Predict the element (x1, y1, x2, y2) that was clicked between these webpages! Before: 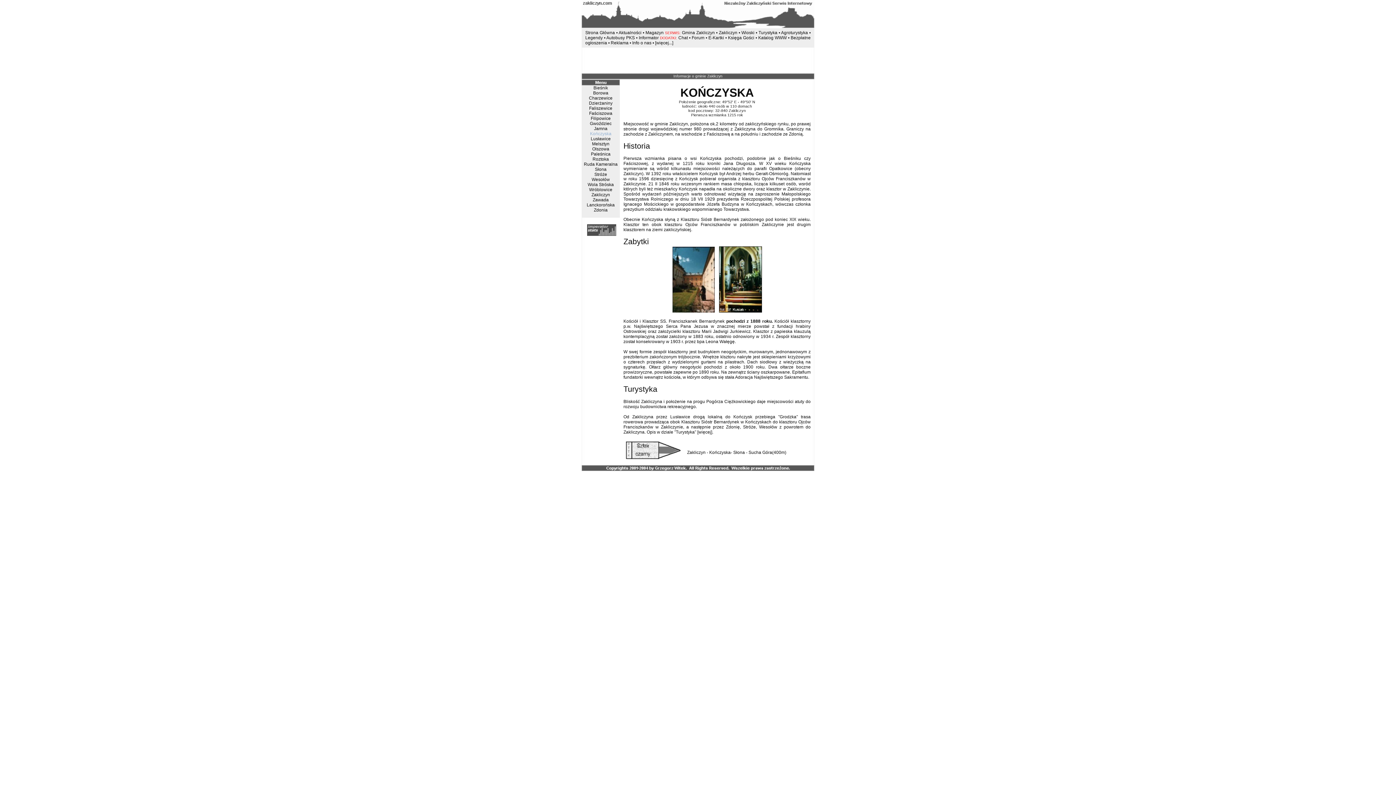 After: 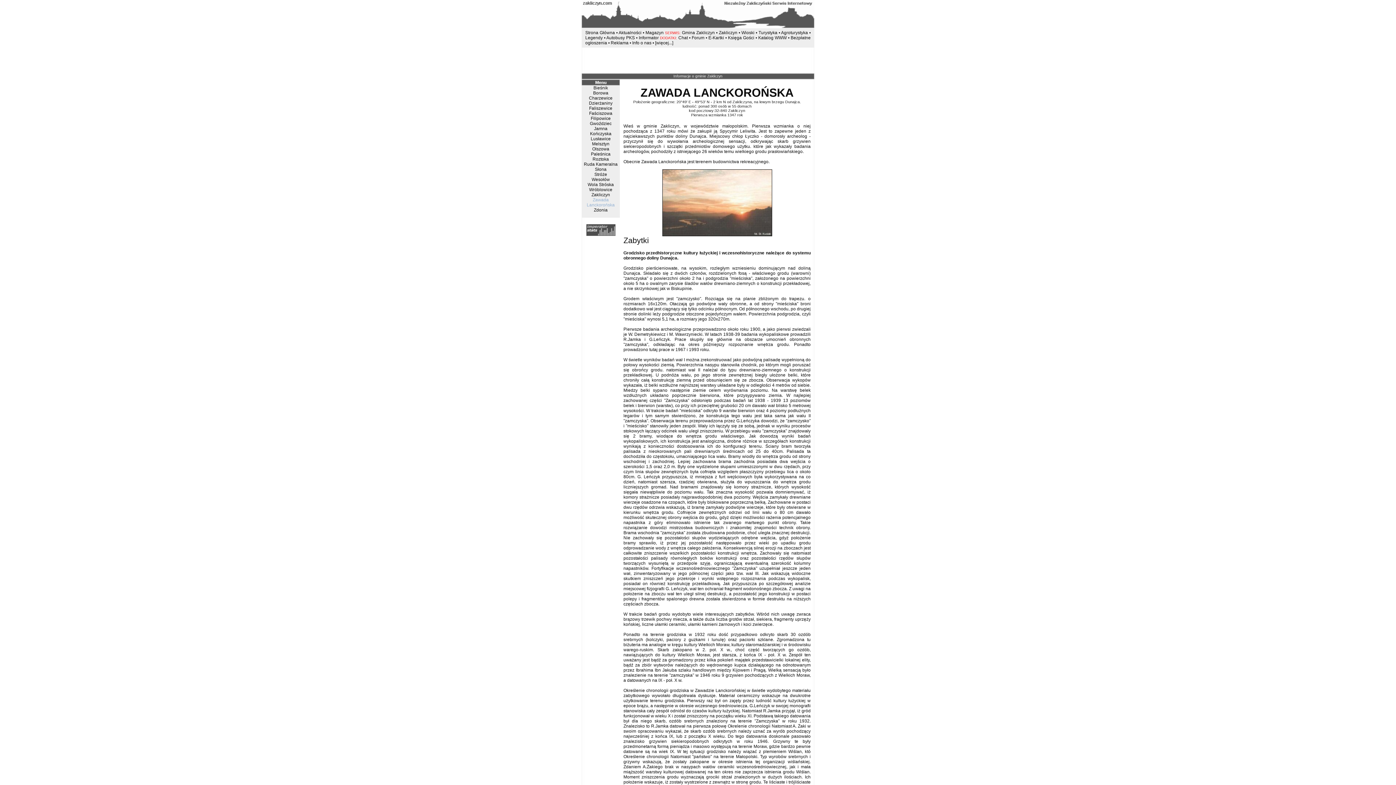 Action: bbox: (586, 197, 614, 207) label: Zawada Lanckorońska